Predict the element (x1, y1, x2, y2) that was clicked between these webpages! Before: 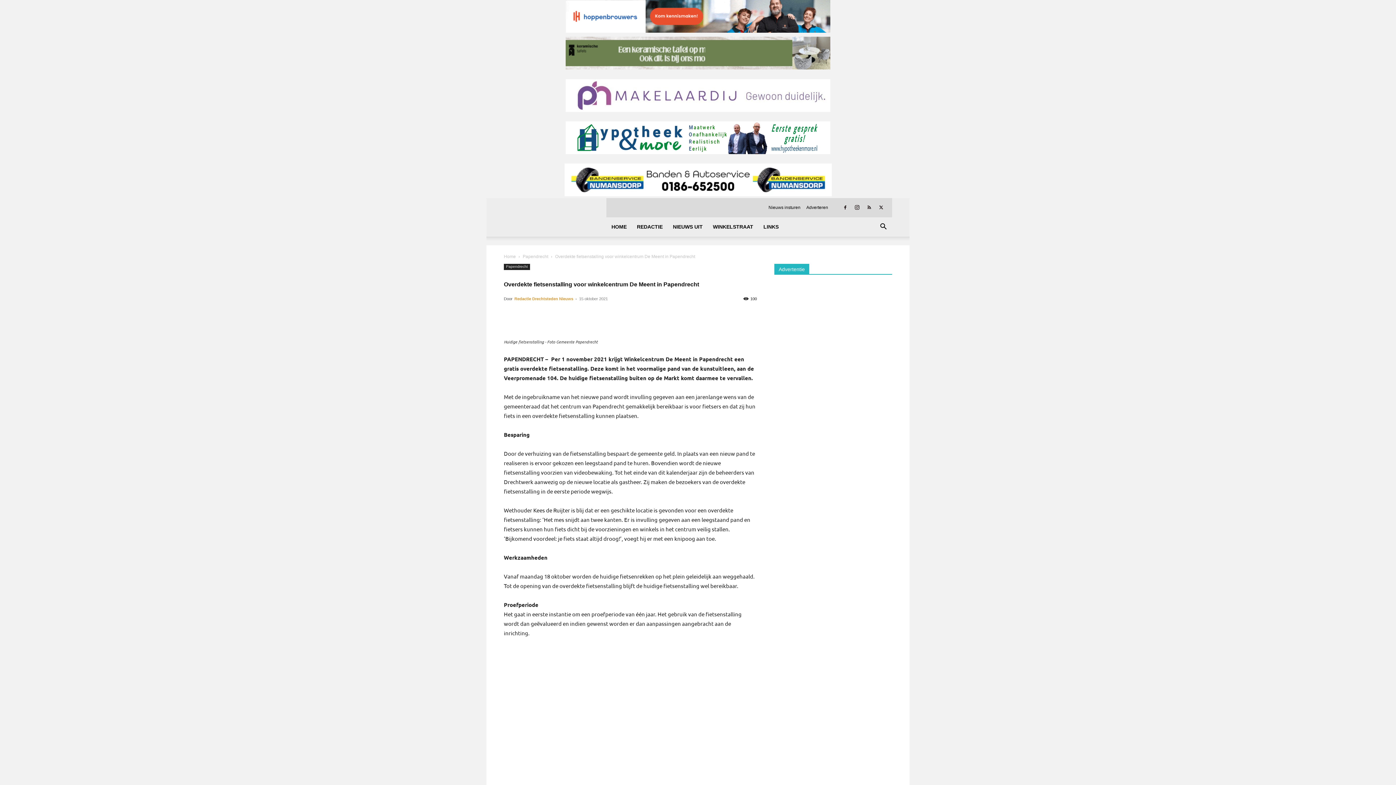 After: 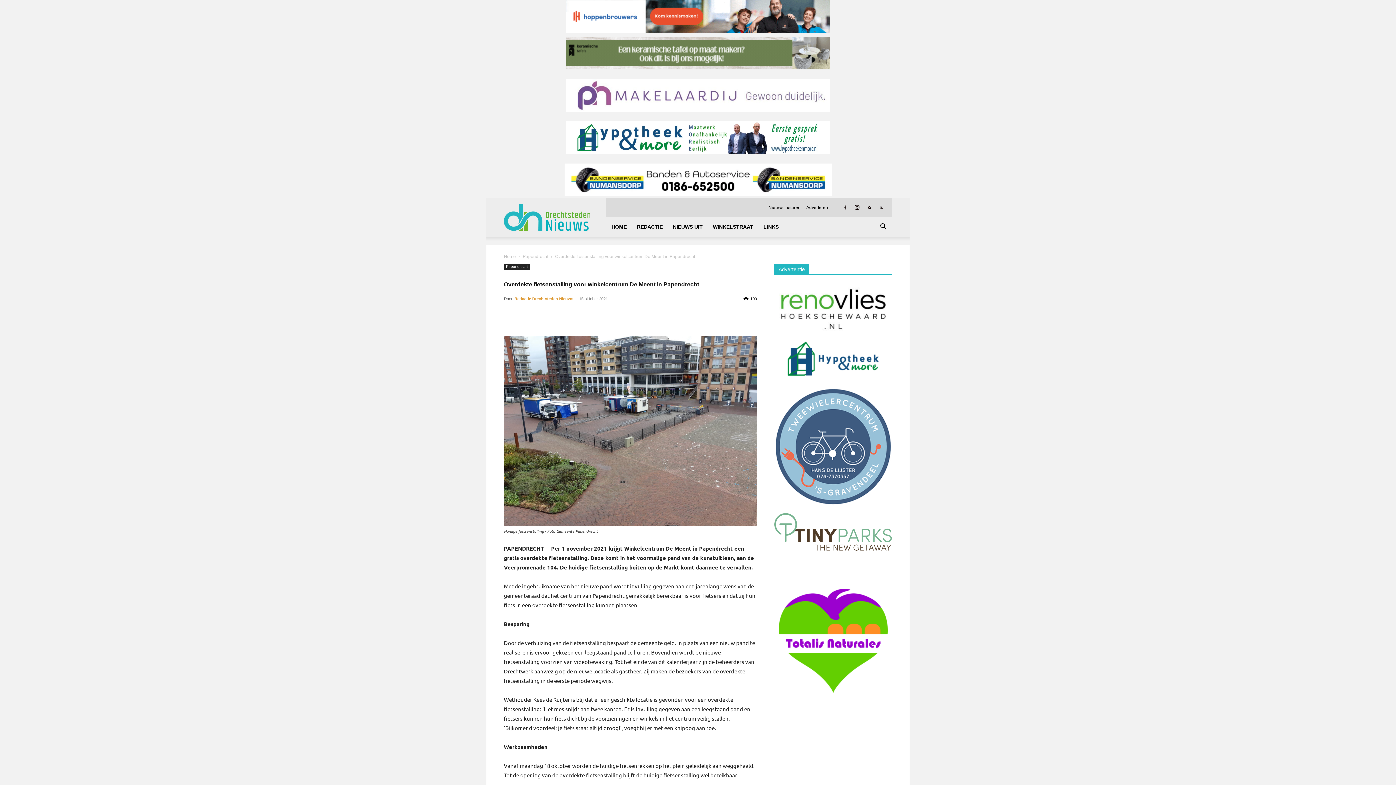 Action: bbox: (774, 400, 892, 510)